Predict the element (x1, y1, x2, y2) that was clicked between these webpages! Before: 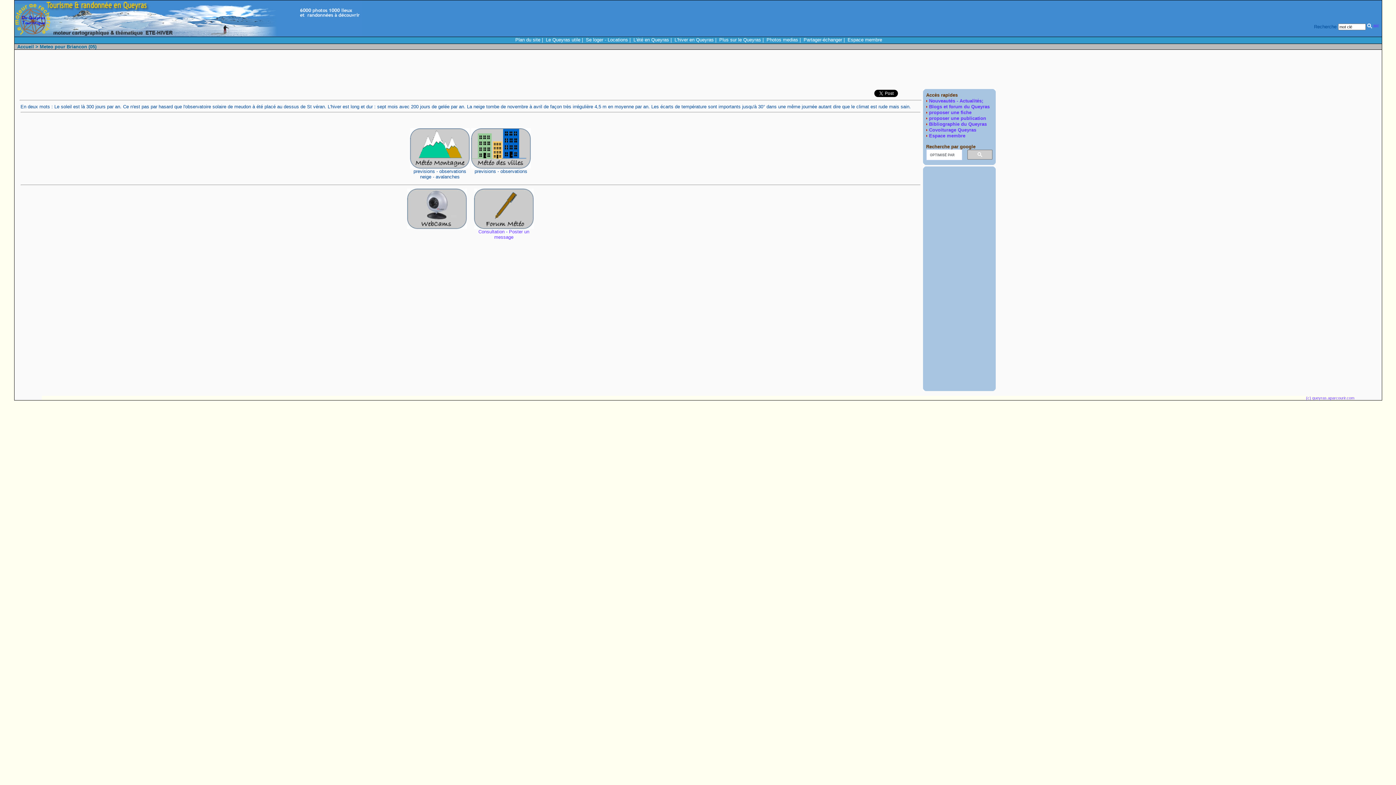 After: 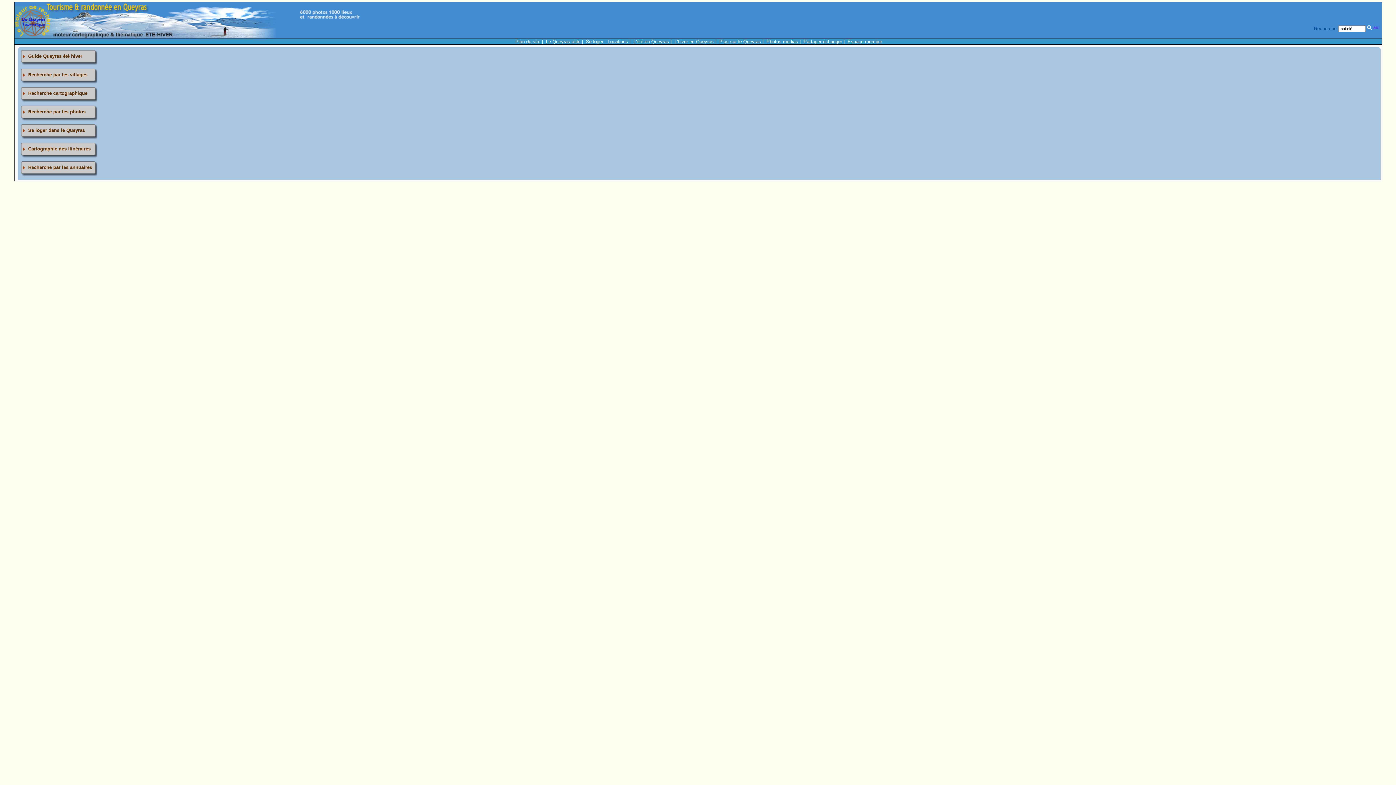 Action: bbox: (474, 224, 533, 230)